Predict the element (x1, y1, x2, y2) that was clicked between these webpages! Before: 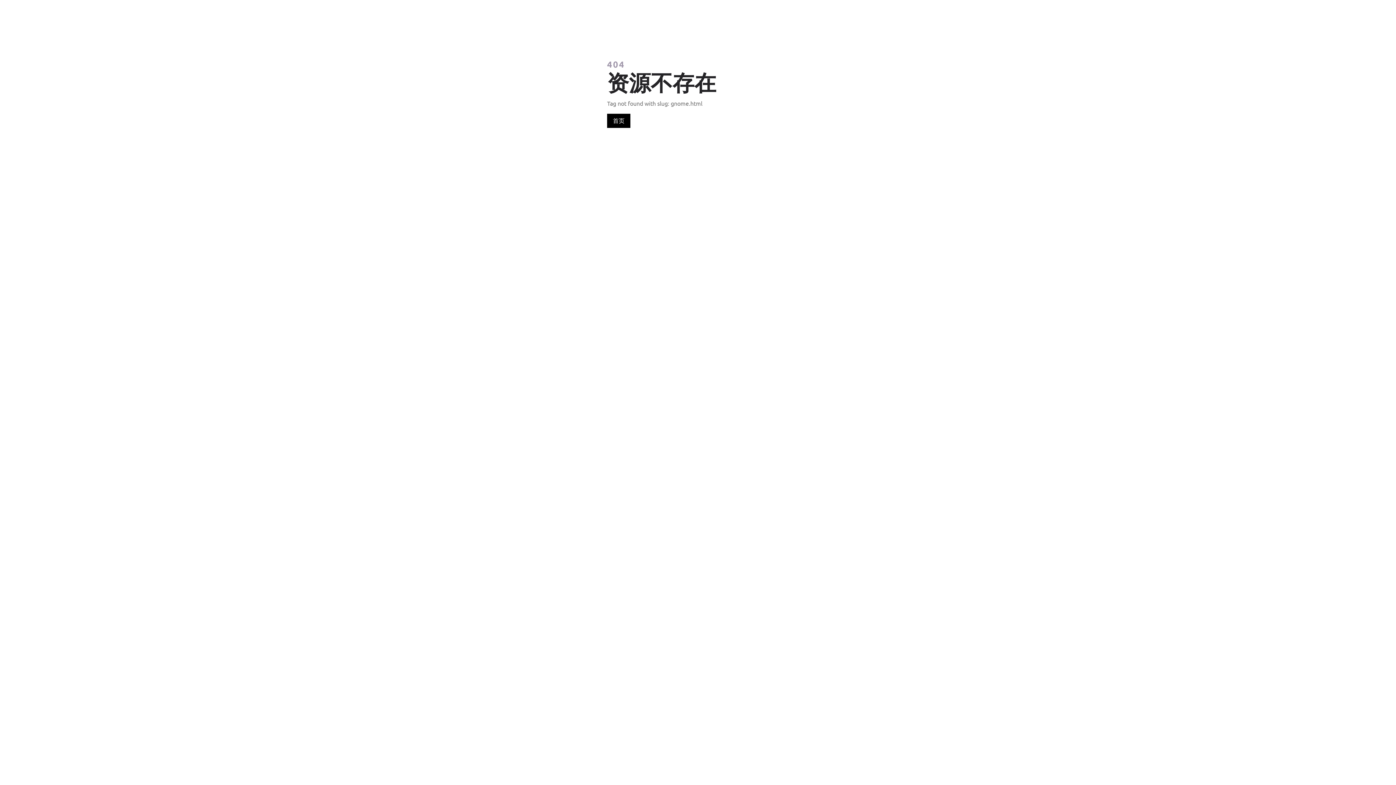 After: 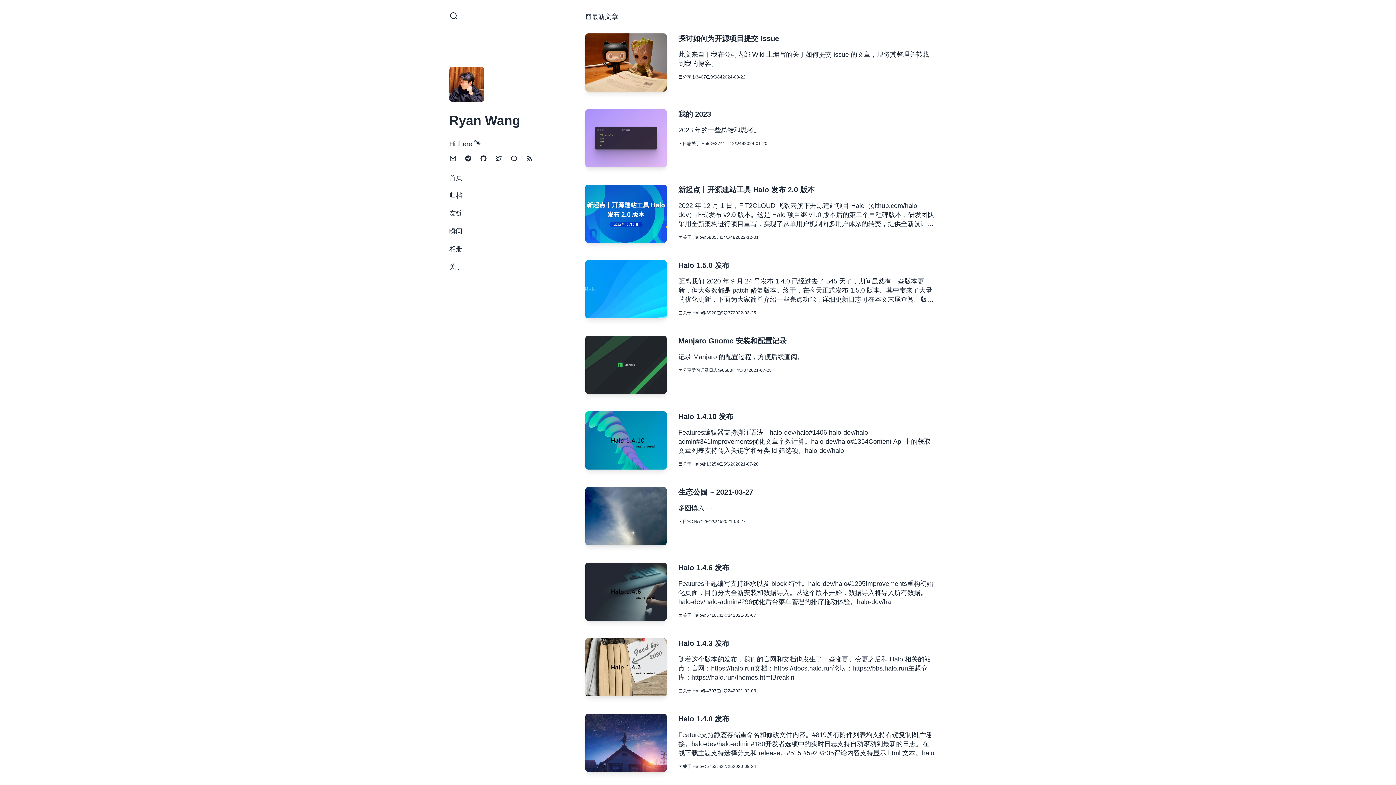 Action: label: 首页 bbox: (607, 113, 630, 128)